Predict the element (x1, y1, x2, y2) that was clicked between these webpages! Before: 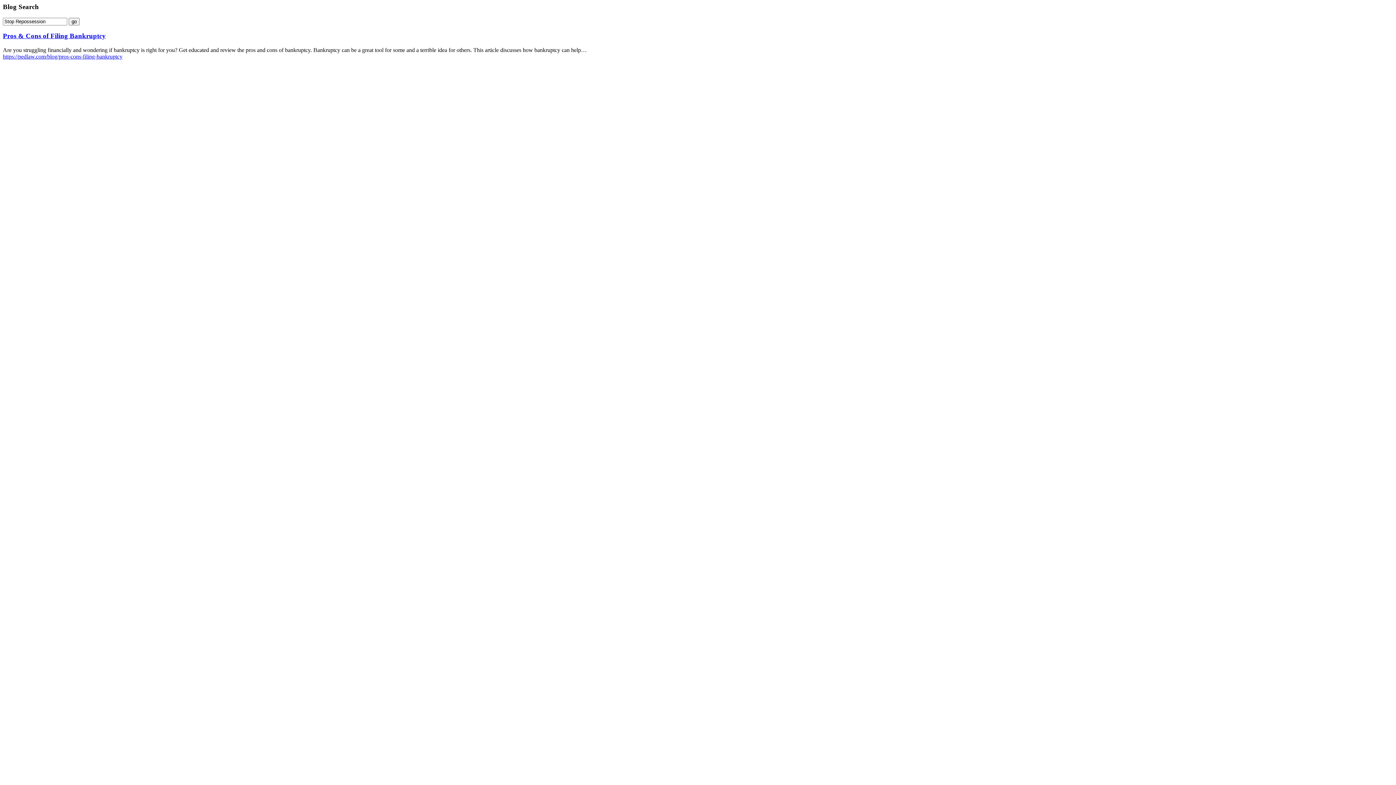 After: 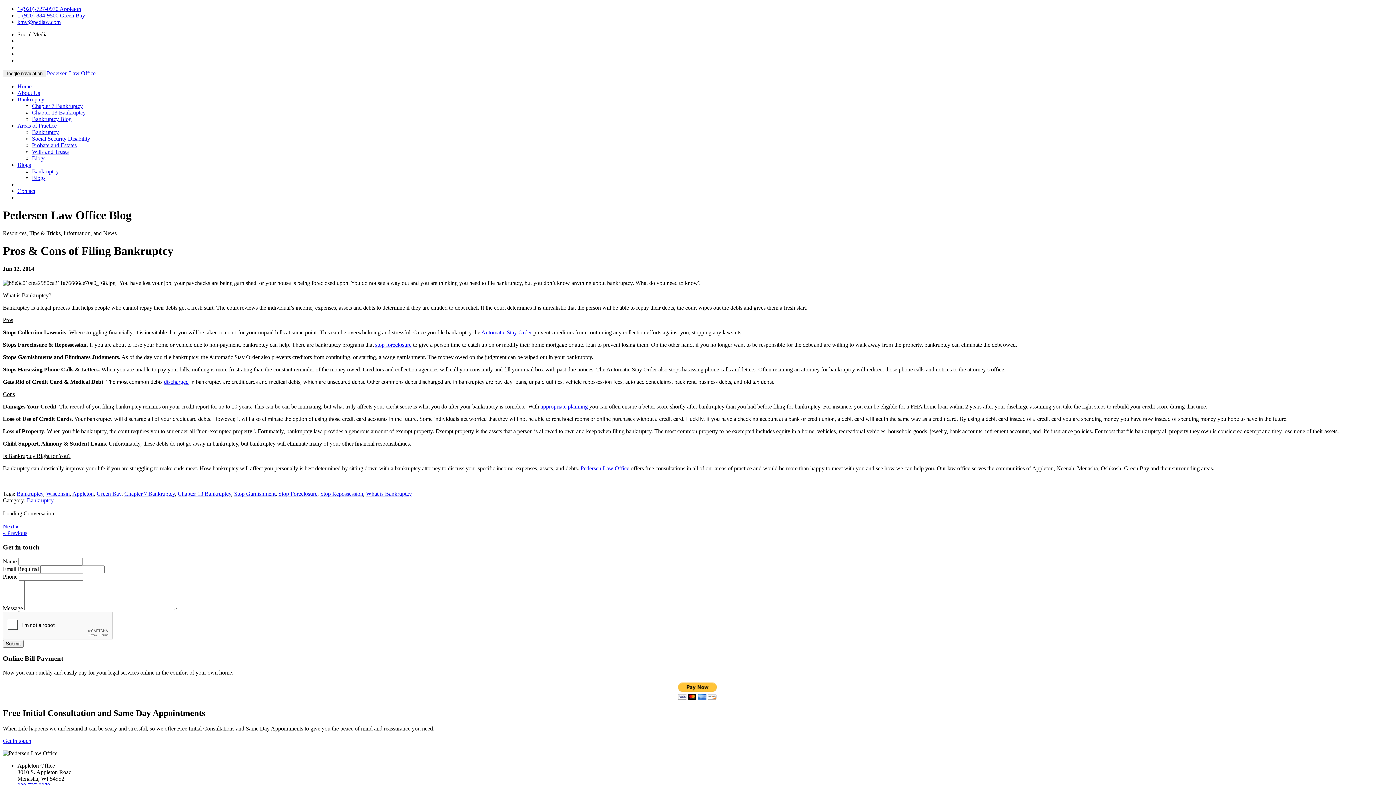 Action: bbox: (2, 53, 122, 59) label: https://pedlaw.com/blog/pros-cons-filing-bankruptcy